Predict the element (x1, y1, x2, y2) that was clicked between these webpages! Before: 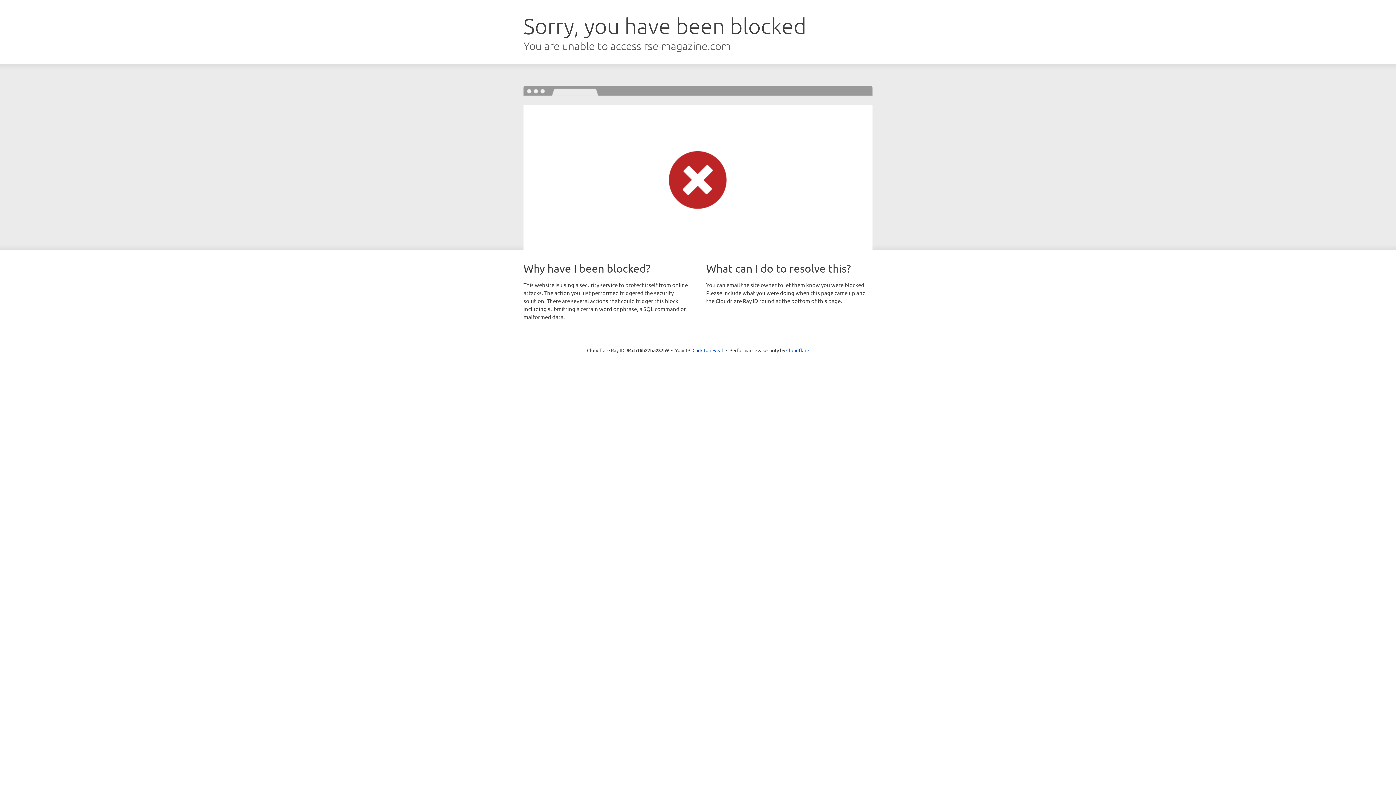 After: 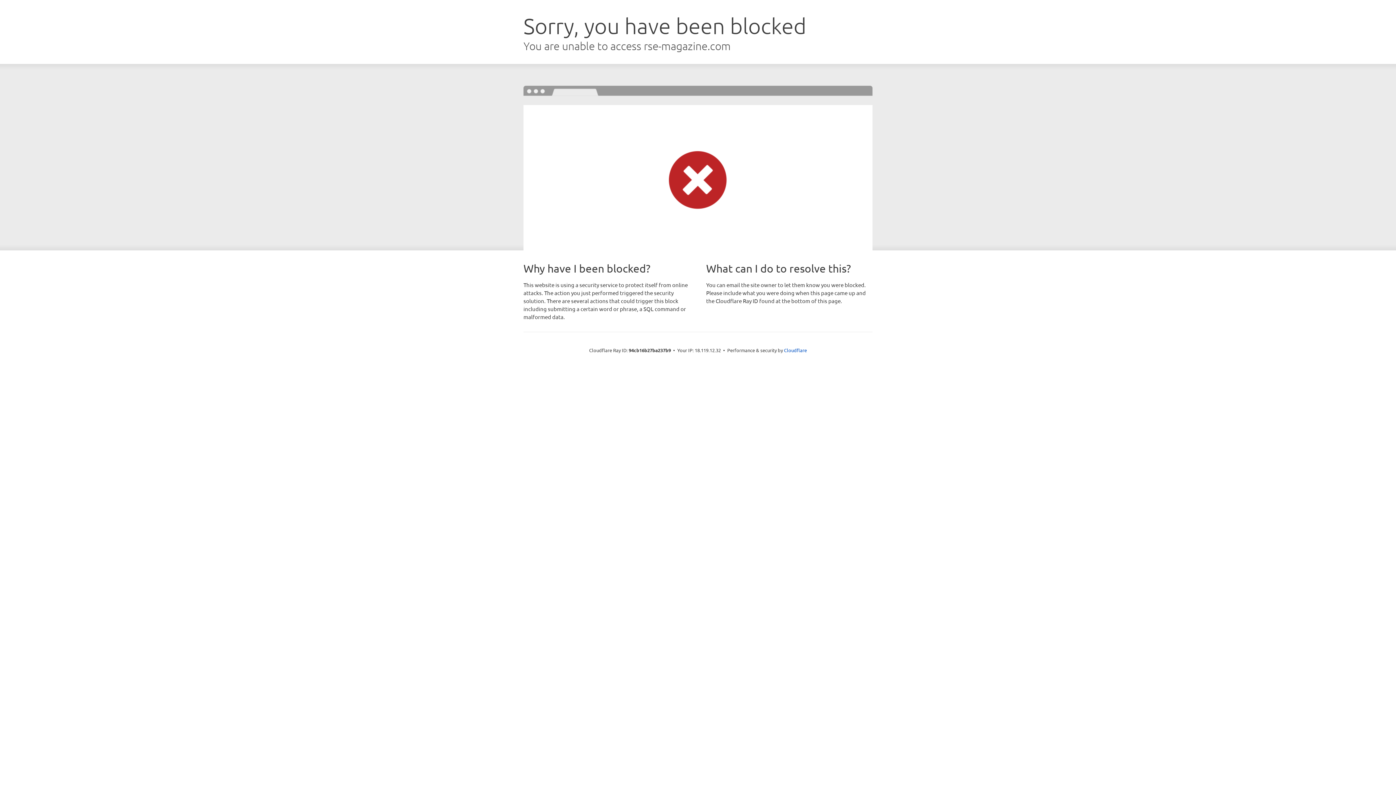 Action: label: Click to reveal bbox: (692, 346, 723, 353)